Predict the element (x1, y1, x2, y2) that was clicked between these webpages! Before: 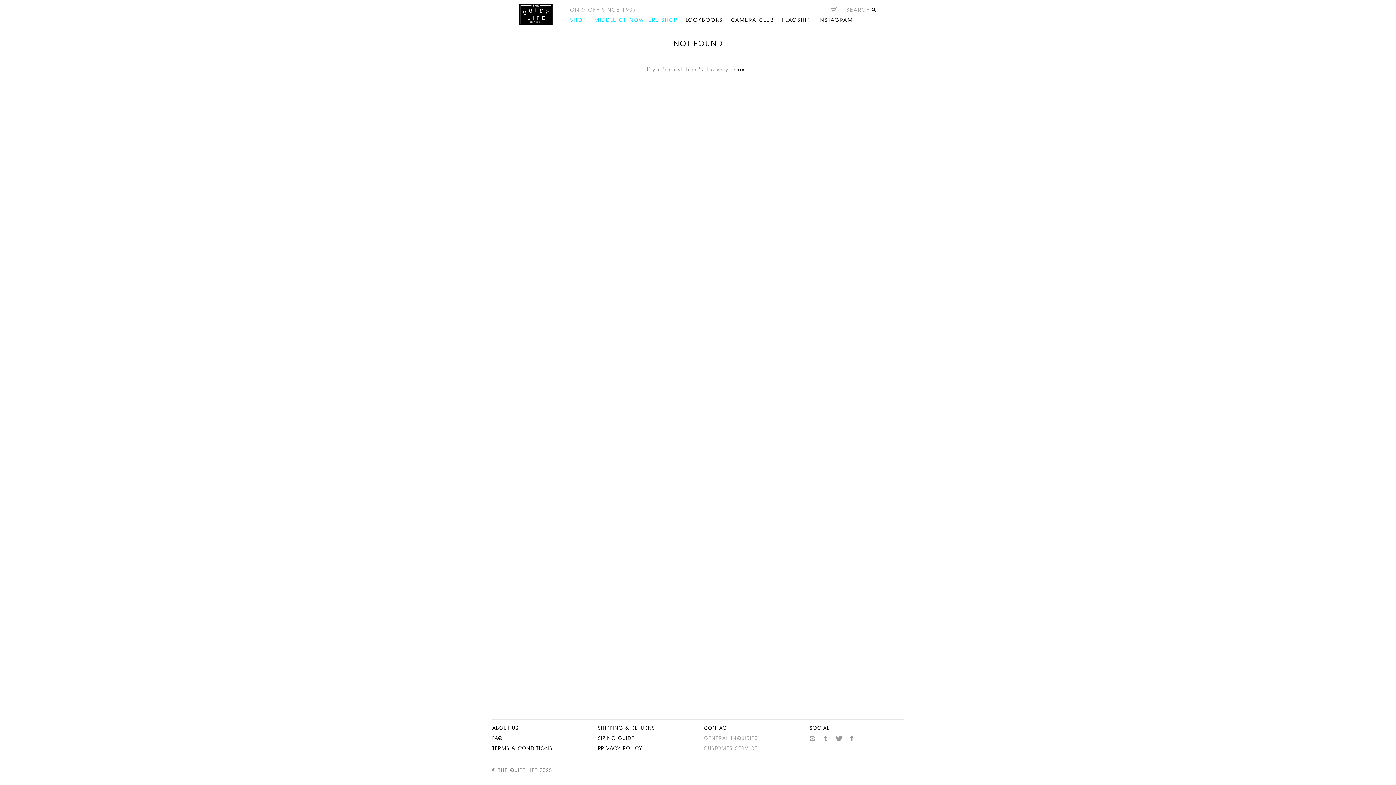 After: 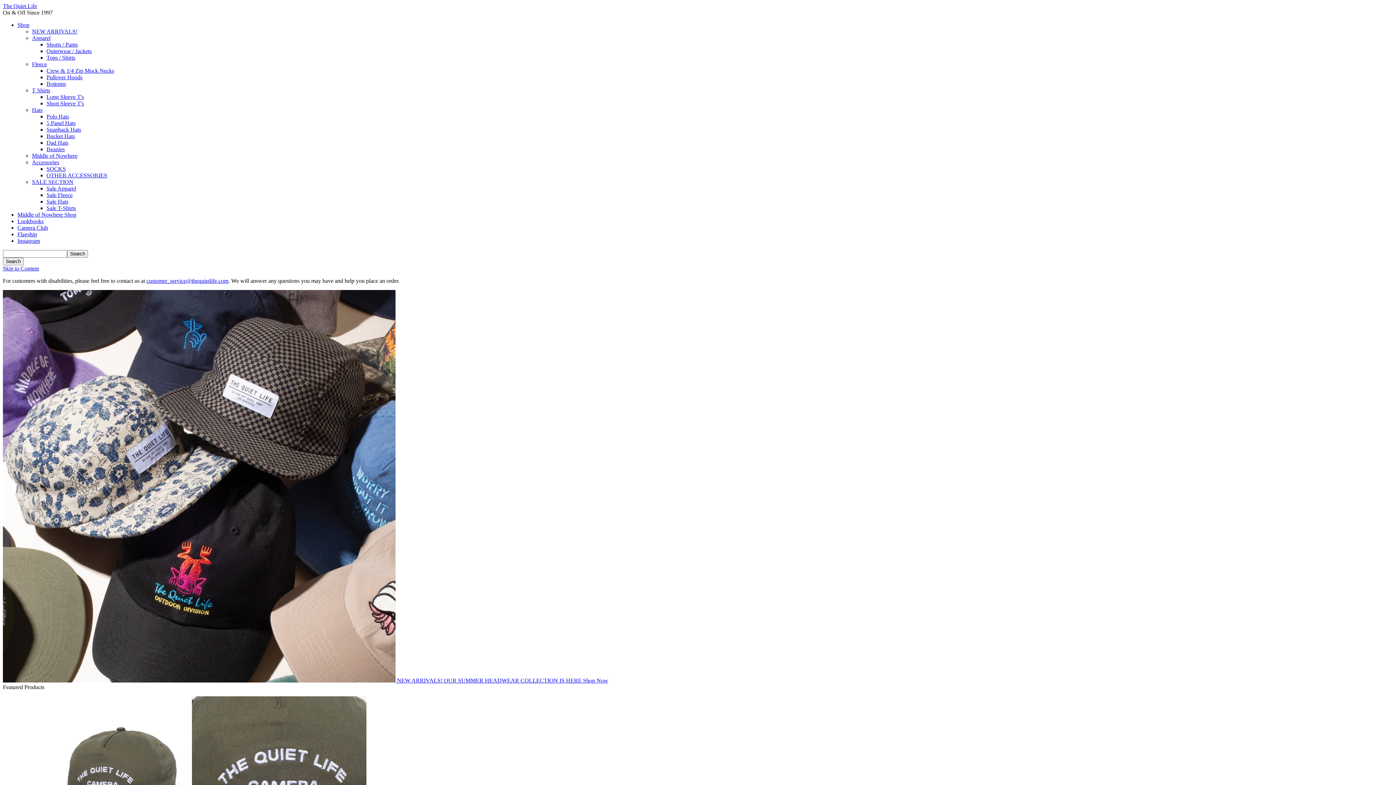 Action: label: home bbox: (730, 67, 747, 72)